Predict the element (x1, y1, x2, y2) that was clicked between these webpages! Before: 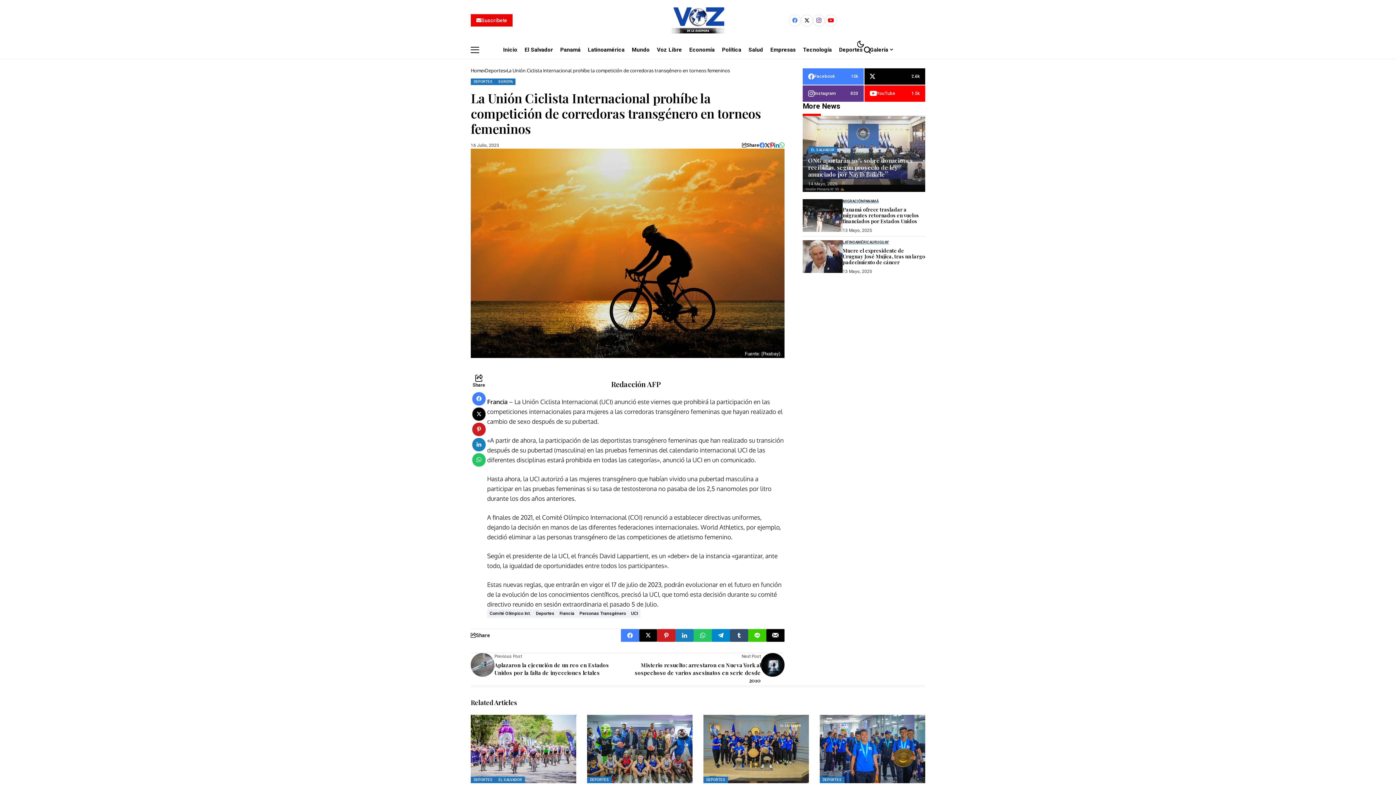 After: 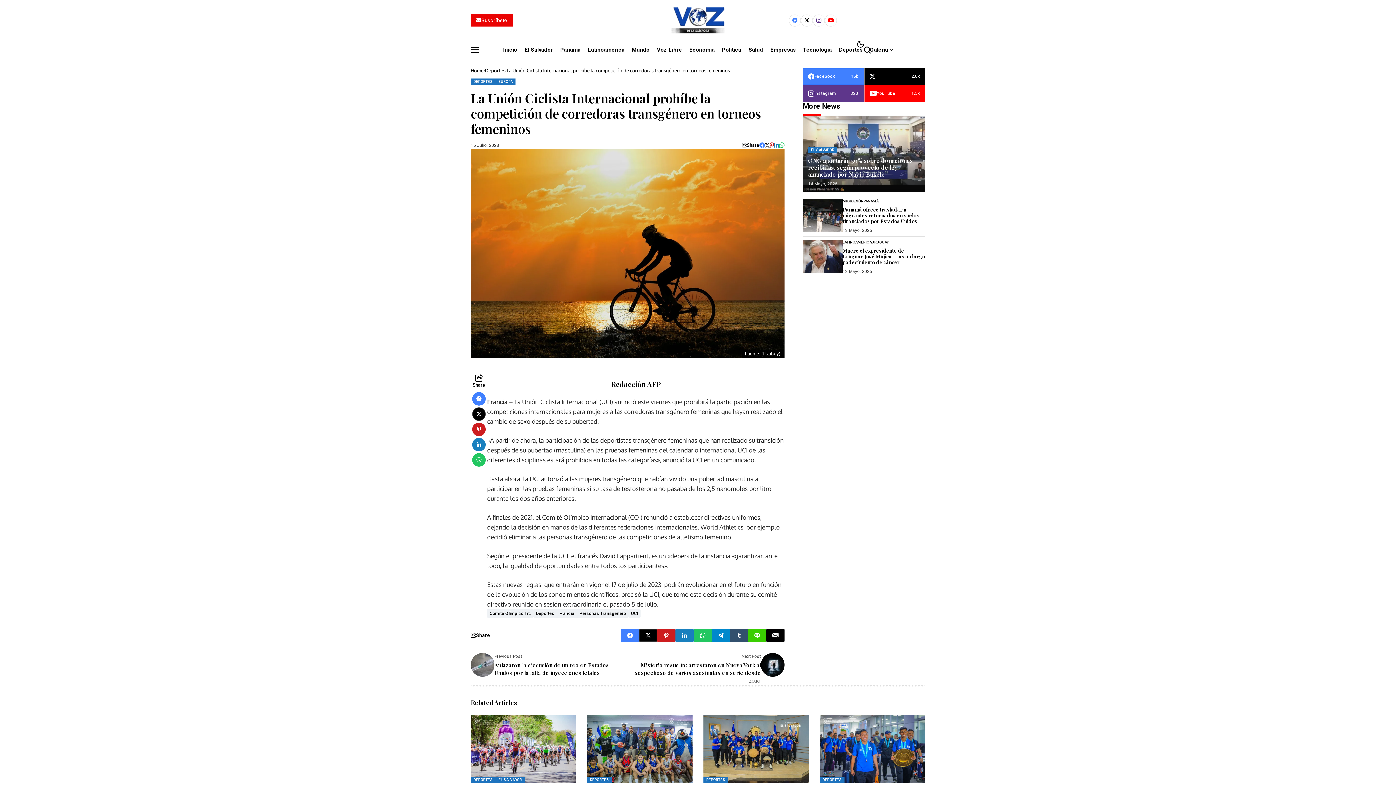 Action: bbox: (730, 629, 748, 642)